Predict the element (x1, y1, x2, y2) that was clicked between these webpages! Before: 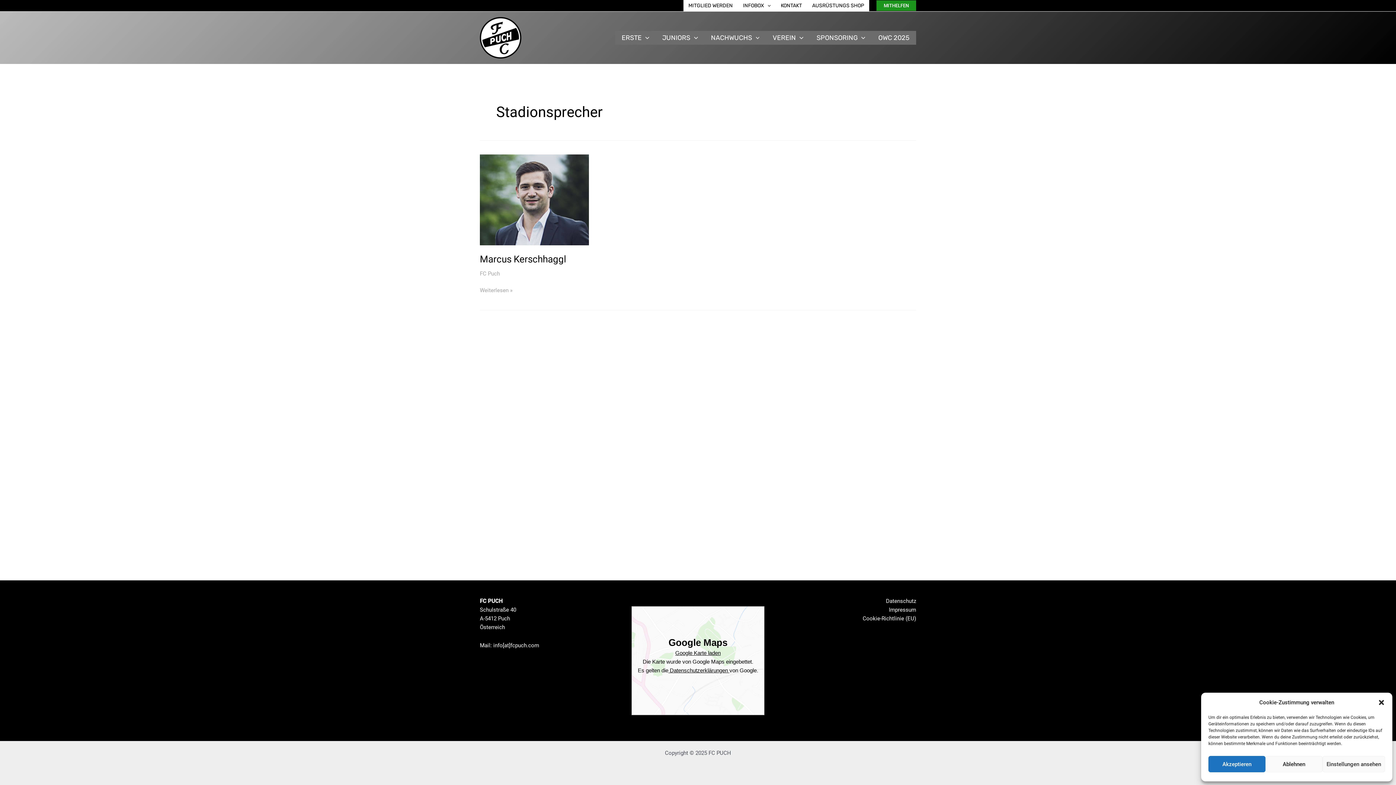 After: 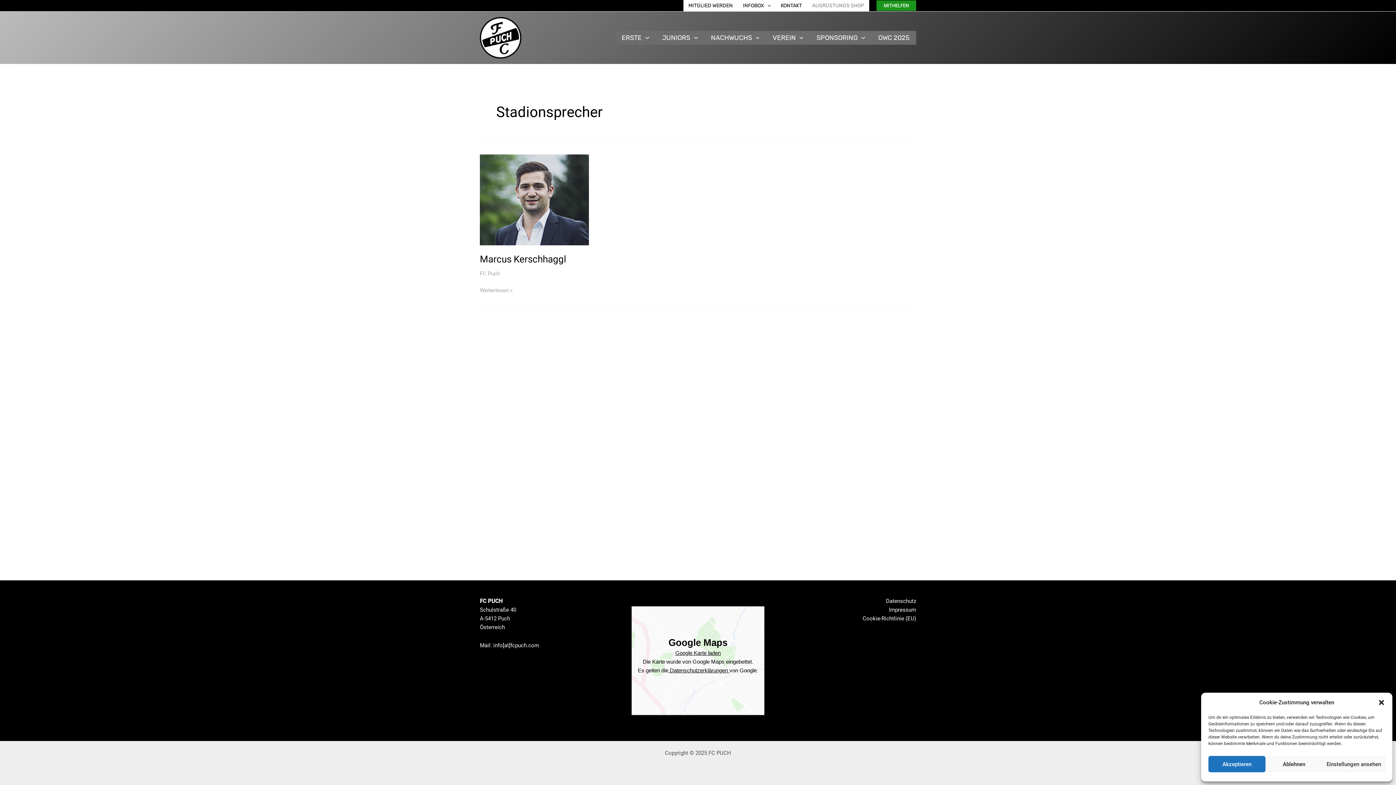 Action: label: AUSRÜSTUNGS SHOP bbox: (807, 0, 869, 11)